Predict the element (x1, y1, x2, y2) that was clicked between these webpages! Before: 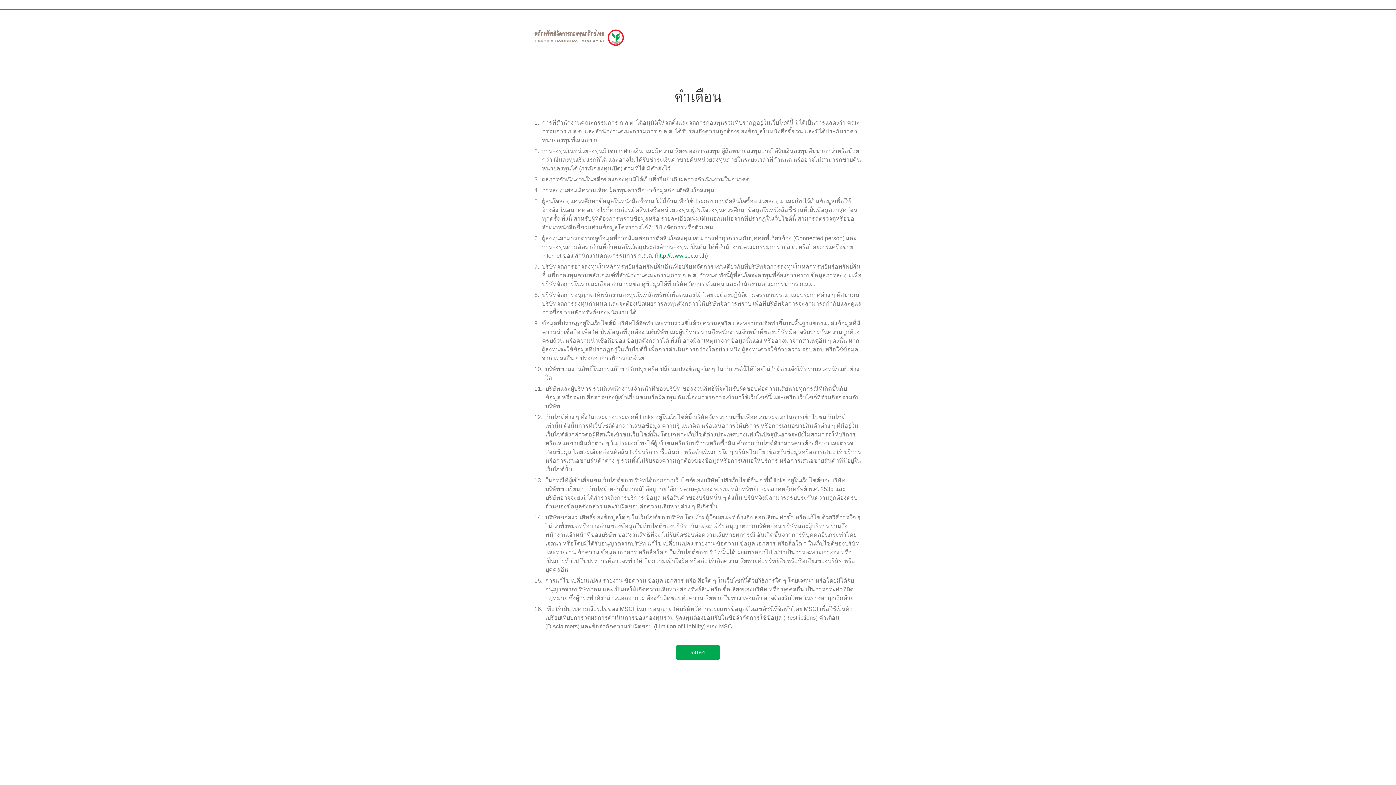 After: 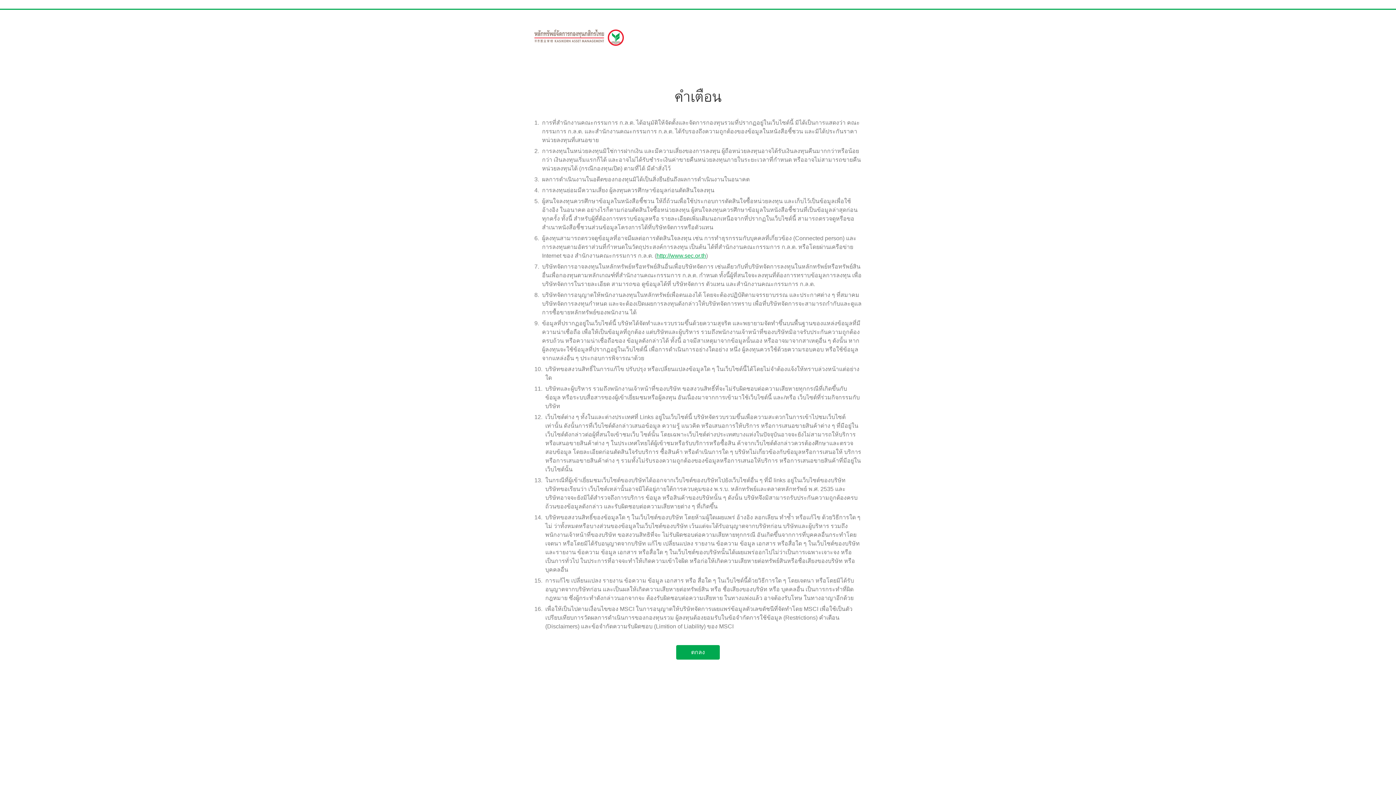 Action: label: http://www.sec.or.th bbox: (656, 252, 706, 258)